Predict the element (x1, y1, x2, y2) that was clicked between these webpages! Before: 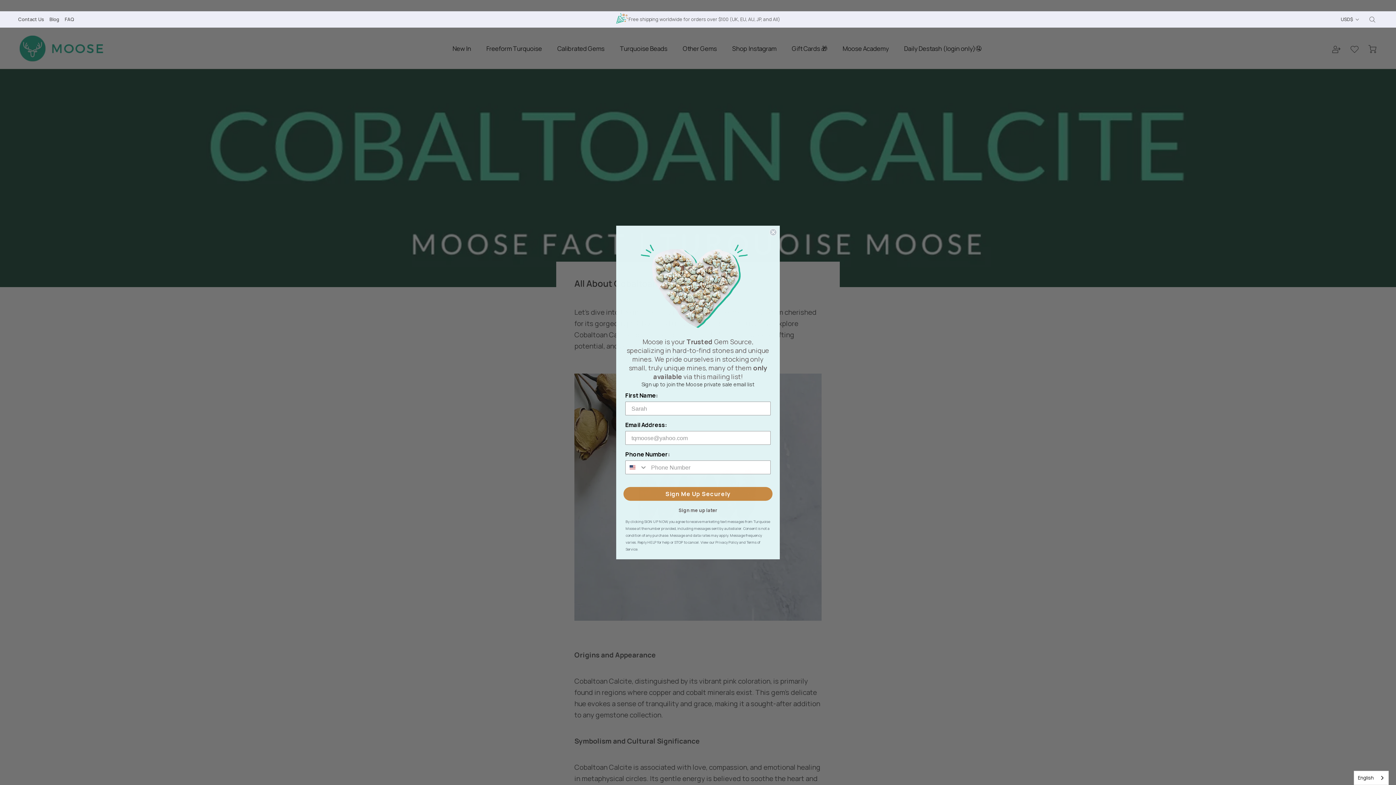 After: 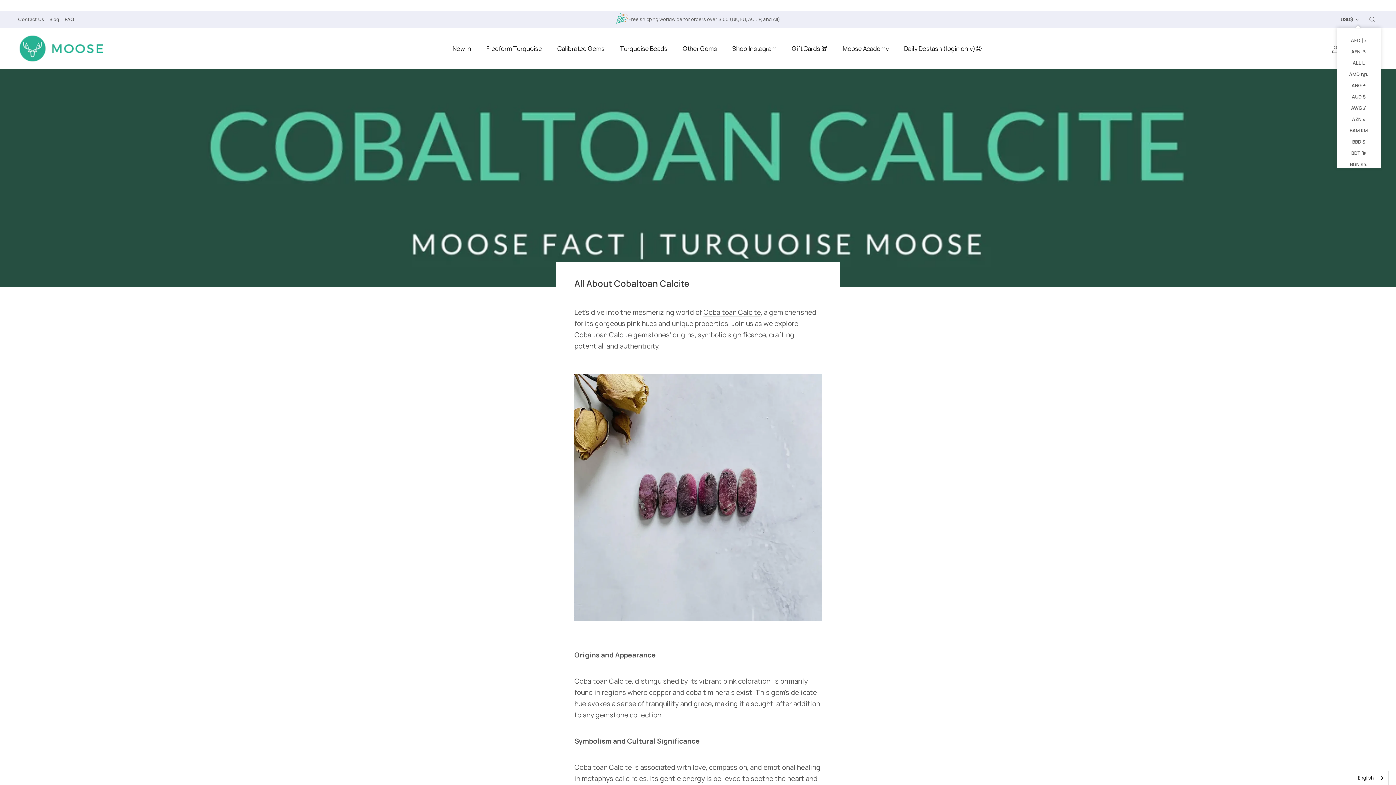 Action: label: USD$ bbox: (1341, 14, 1360, 24)